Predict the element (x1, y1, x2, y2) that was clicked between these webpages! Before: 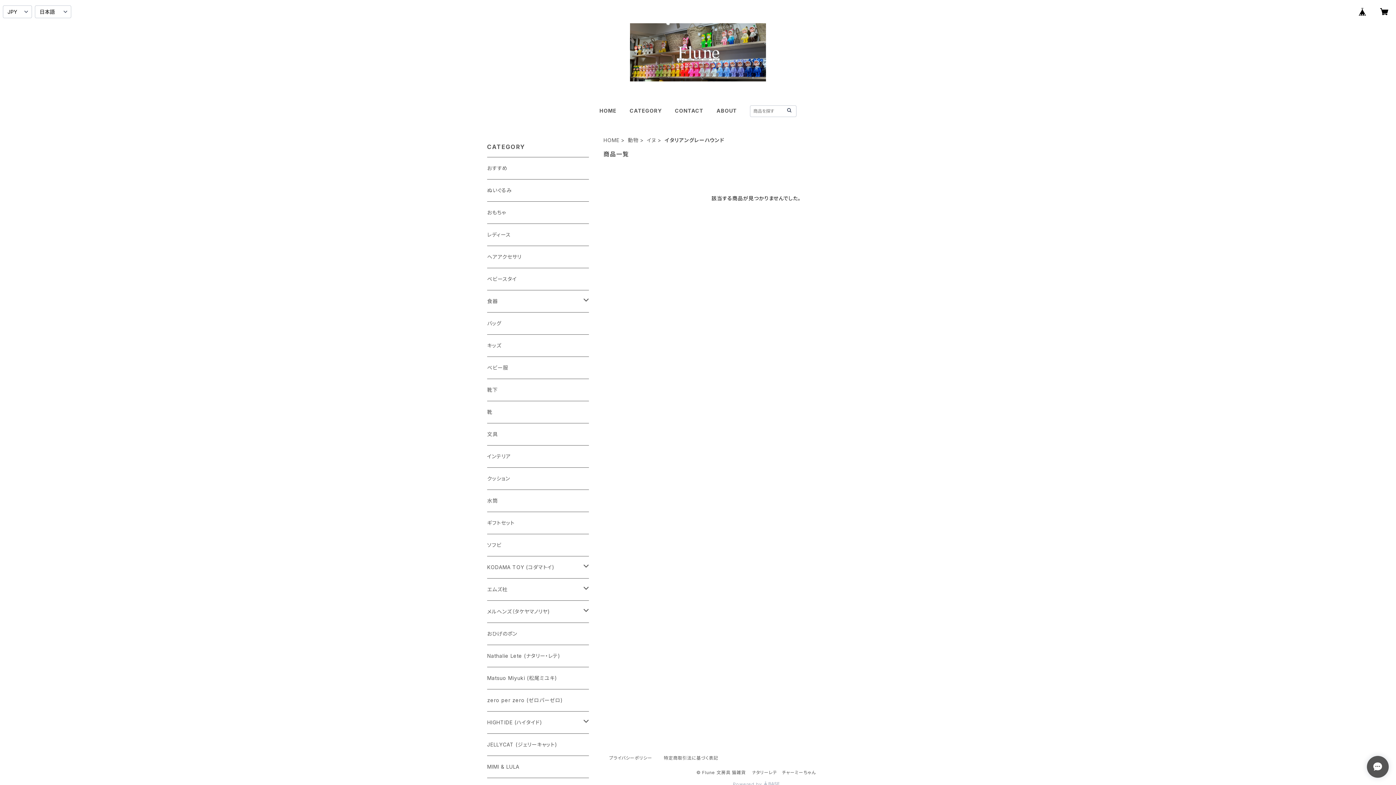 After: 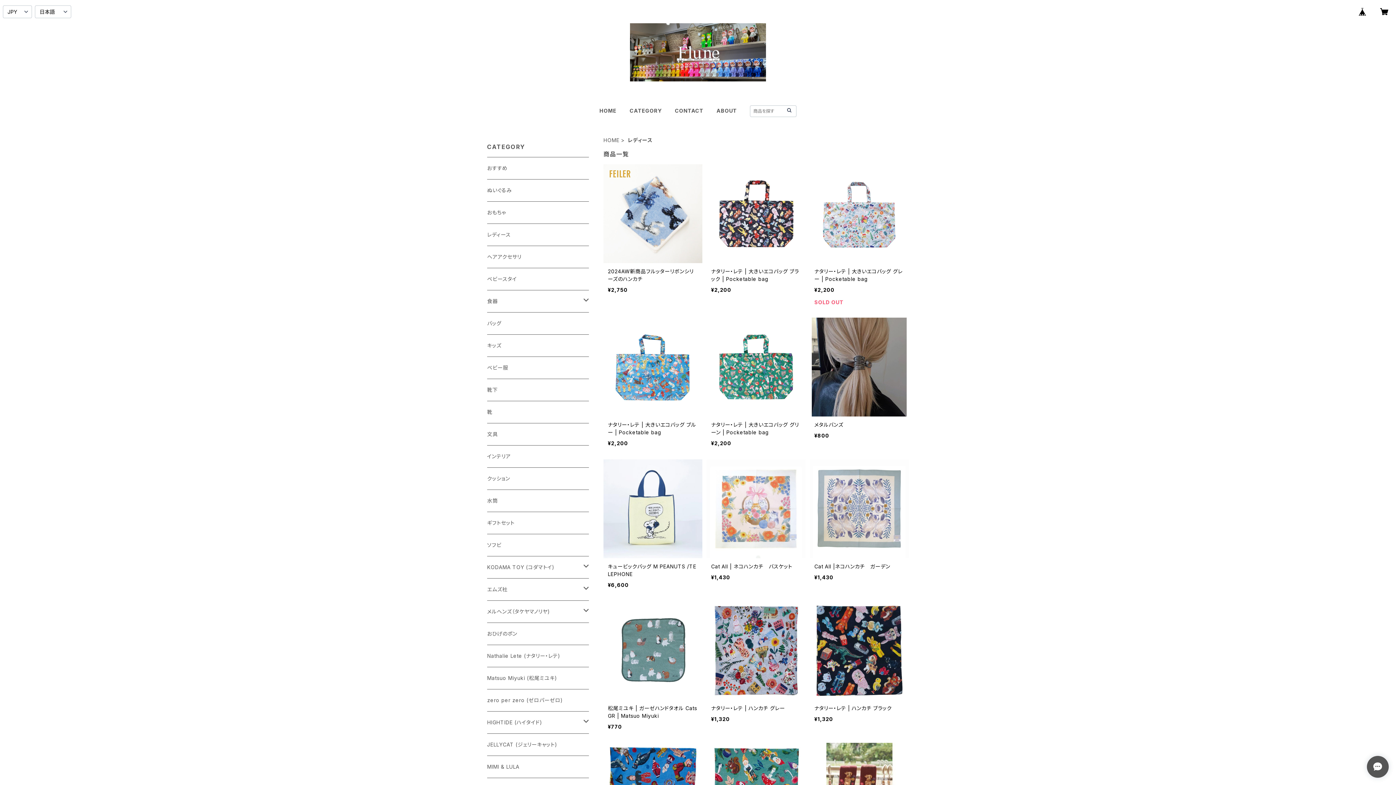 Action: bbox: (487, 223, 589, 245) label: レディース